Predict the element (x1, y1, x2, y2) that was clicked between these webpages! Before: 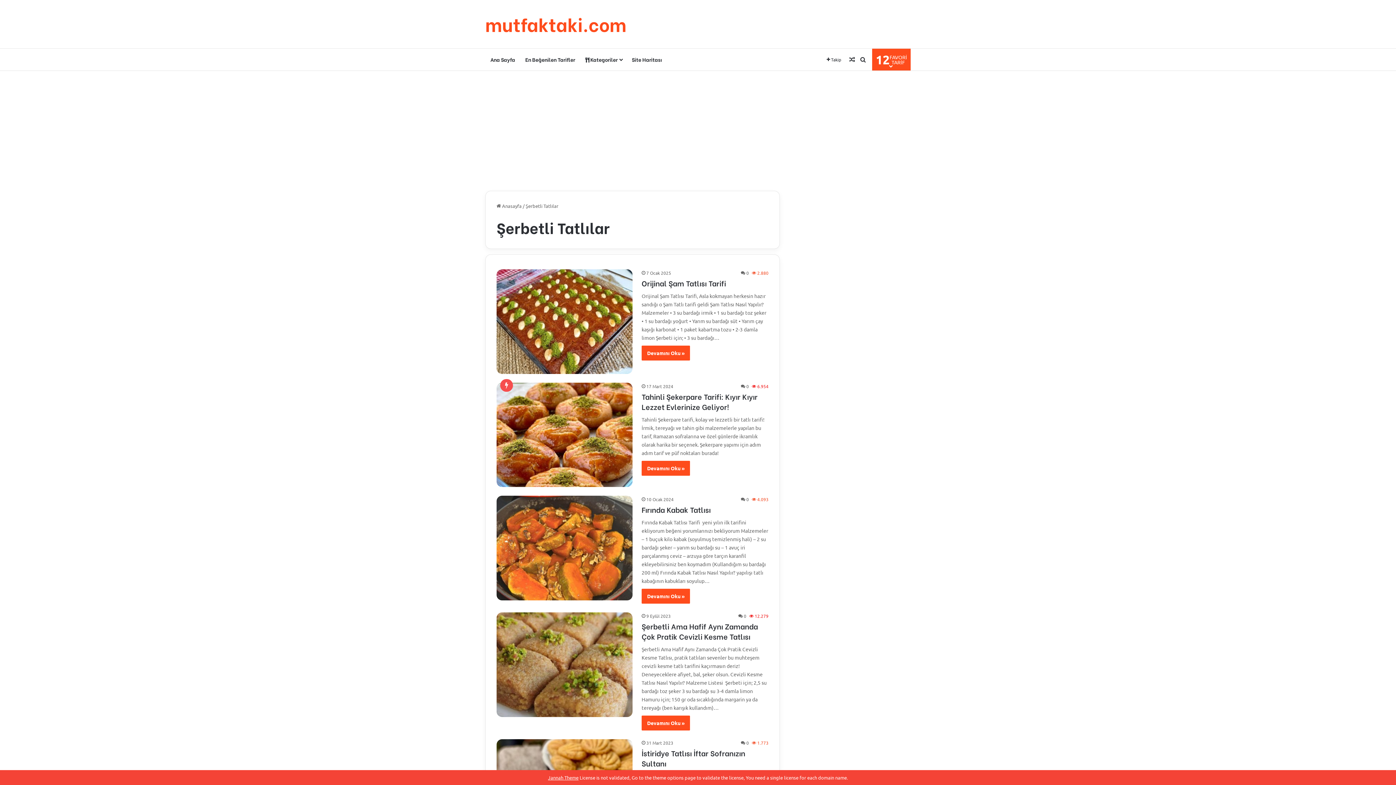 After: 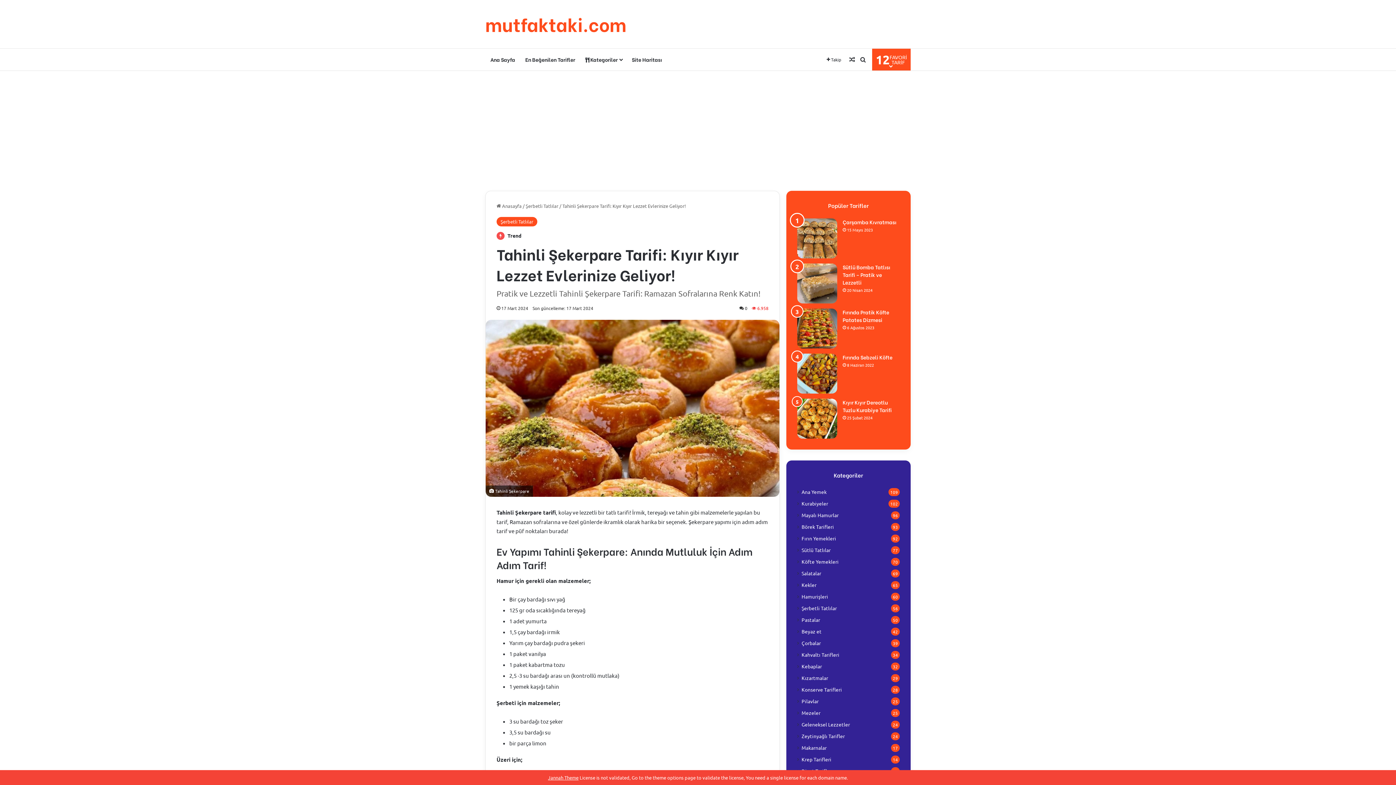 Action: label: Devamını Oku » bbox: (641, 460, 690, 475)